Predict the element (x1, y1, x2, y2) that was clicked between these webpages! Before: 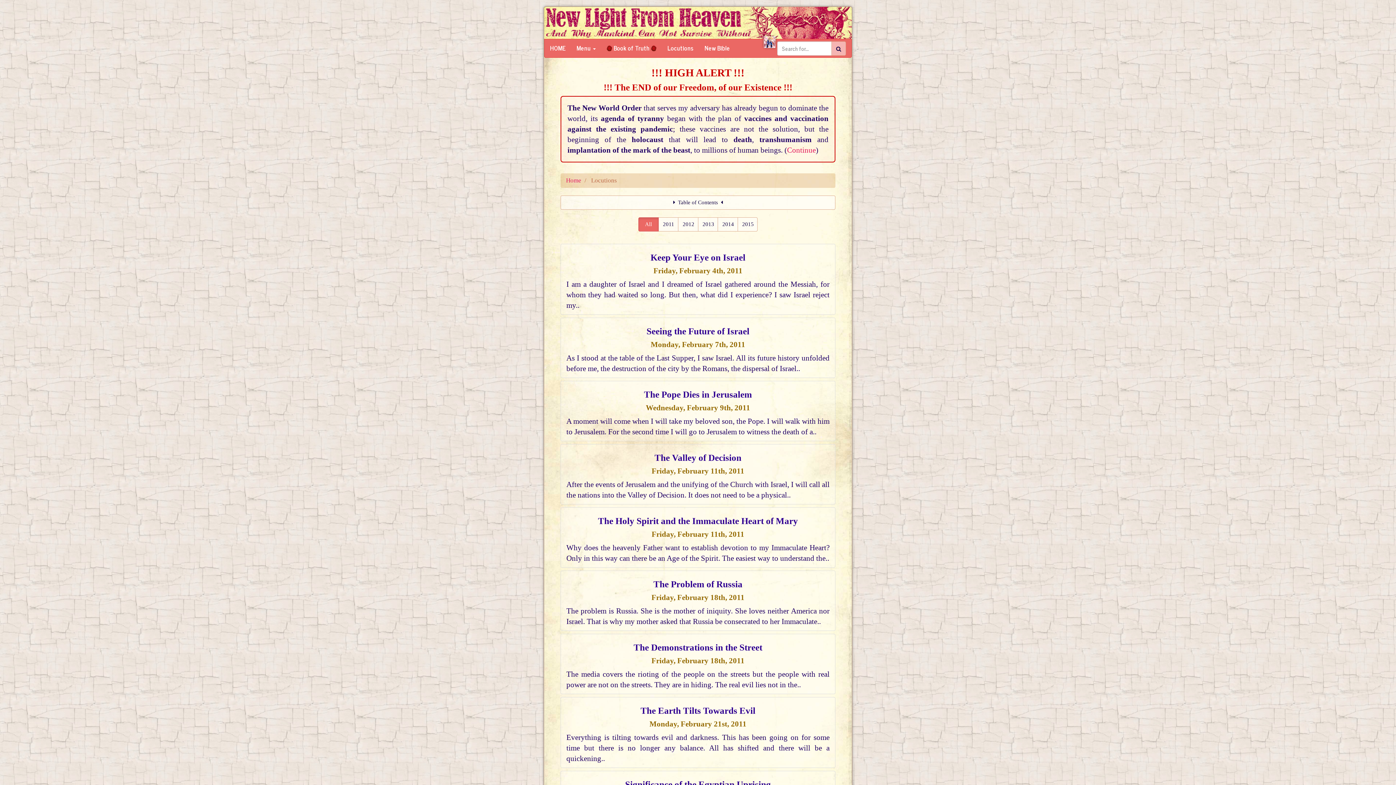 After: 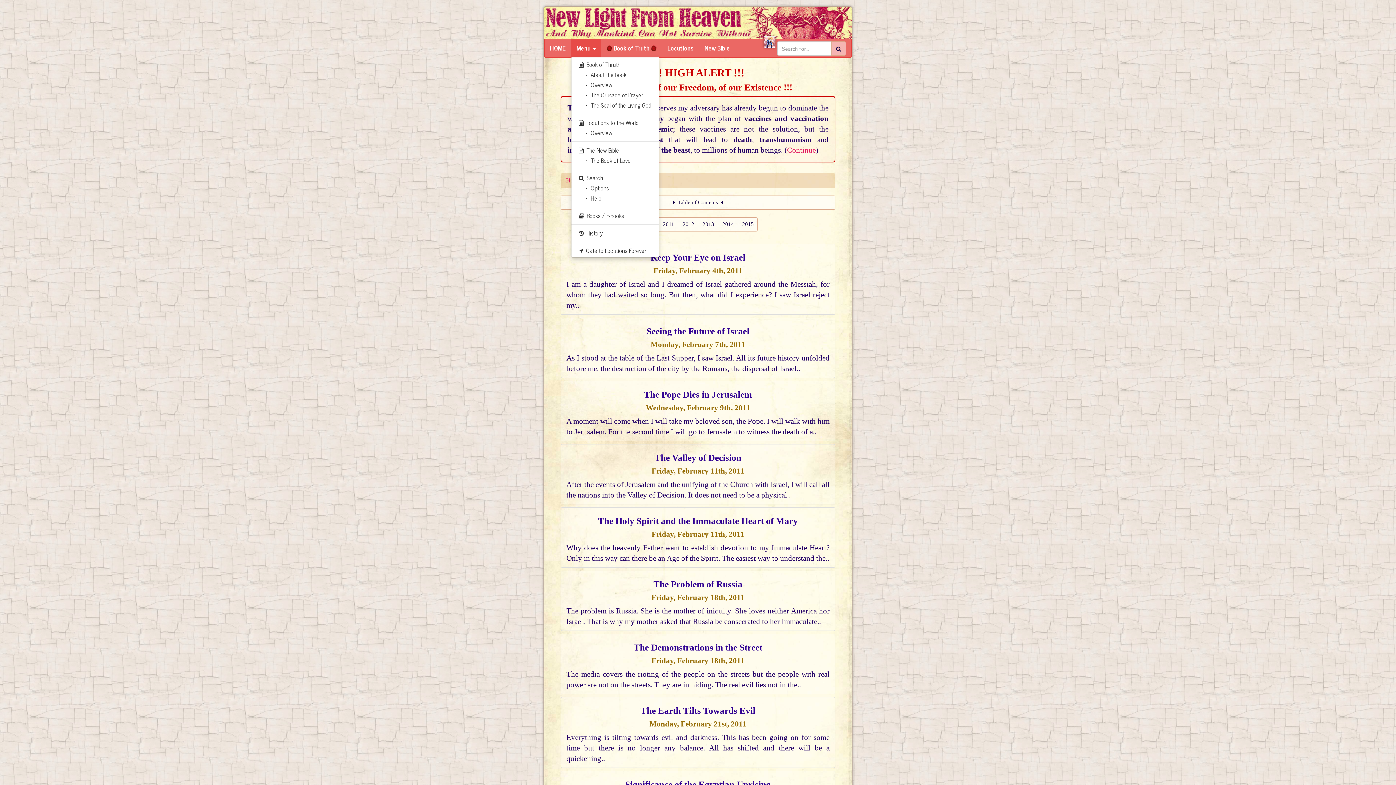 Action: bbox: (571, 39, 601, 57) label: Menu 